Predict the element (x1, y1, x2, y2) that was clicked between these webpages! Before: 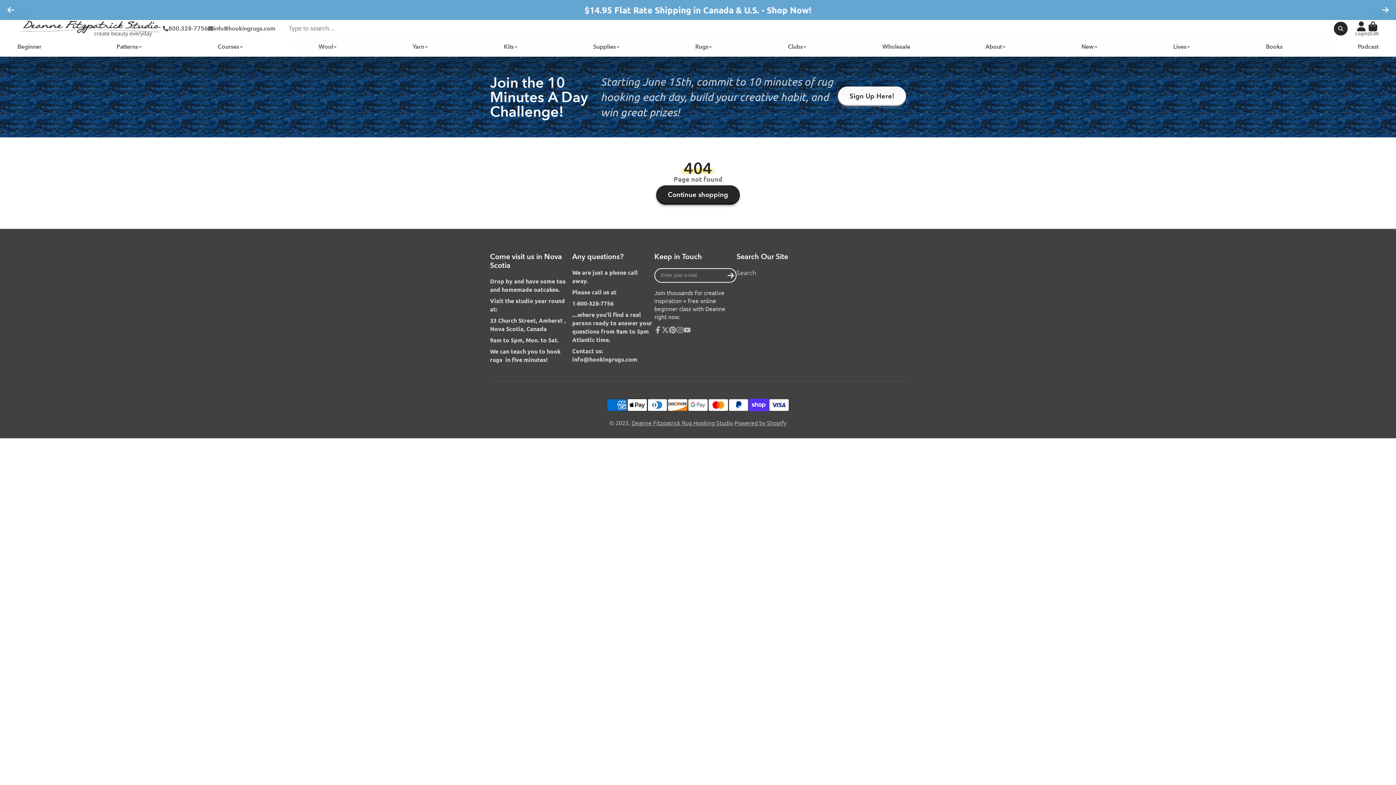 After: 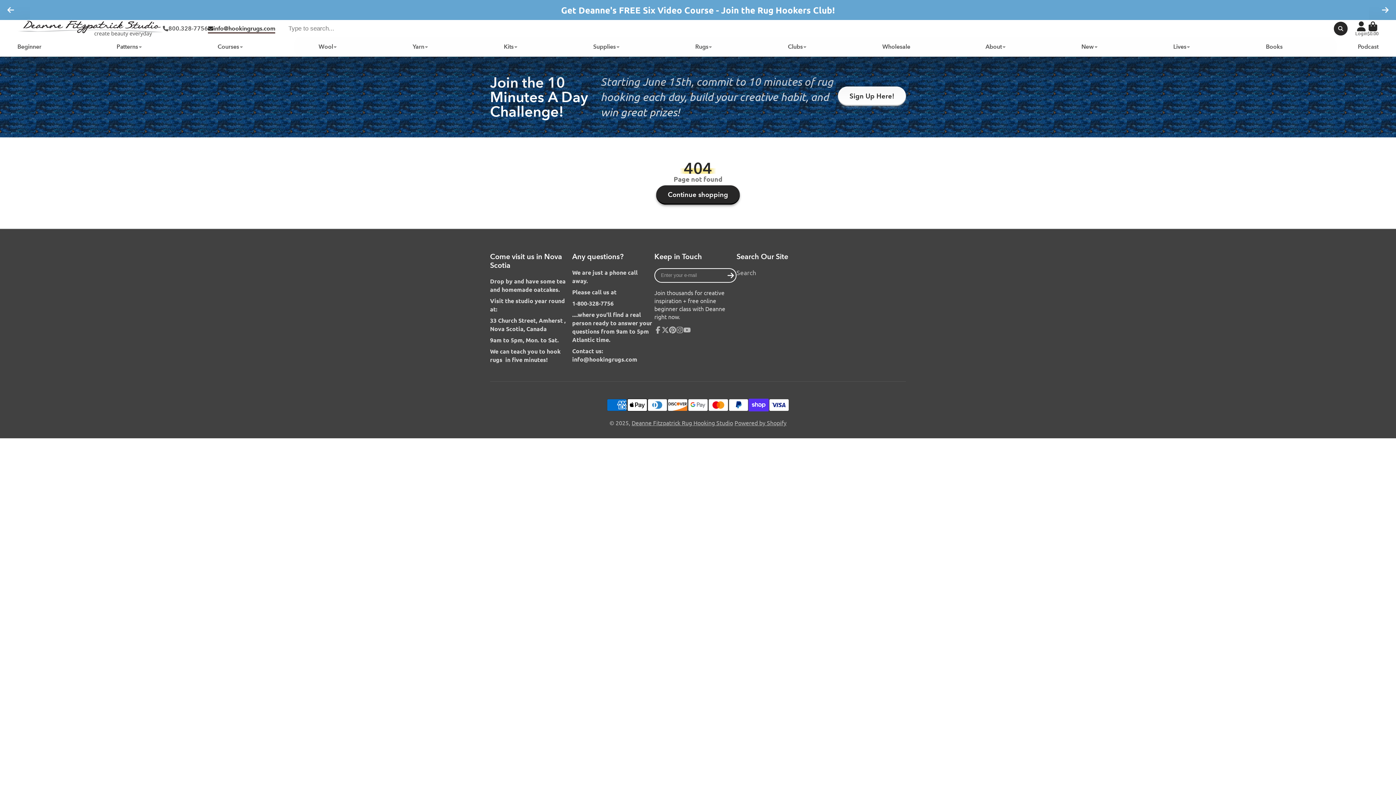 Action: bbox: (208, 22, 275, 34) label: info@hookingrugs.com